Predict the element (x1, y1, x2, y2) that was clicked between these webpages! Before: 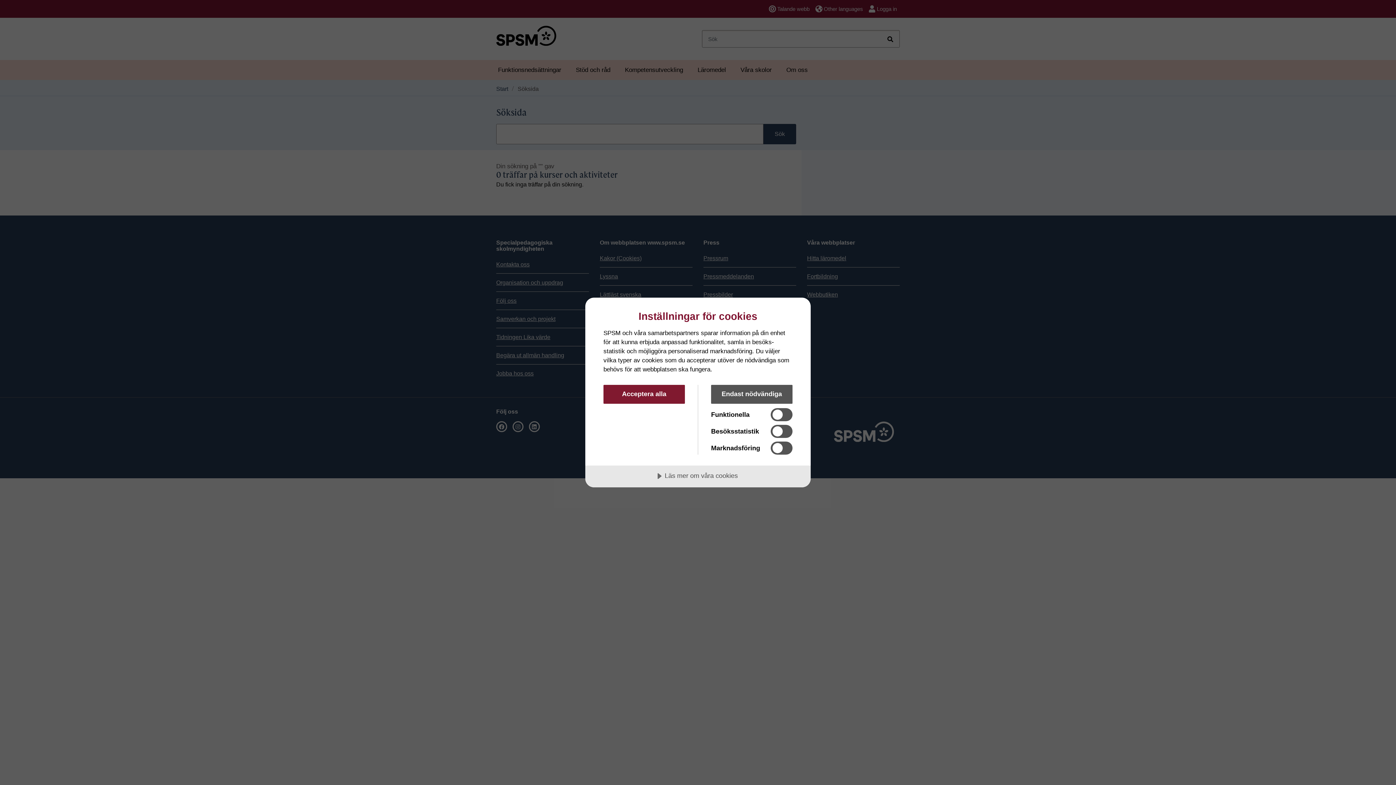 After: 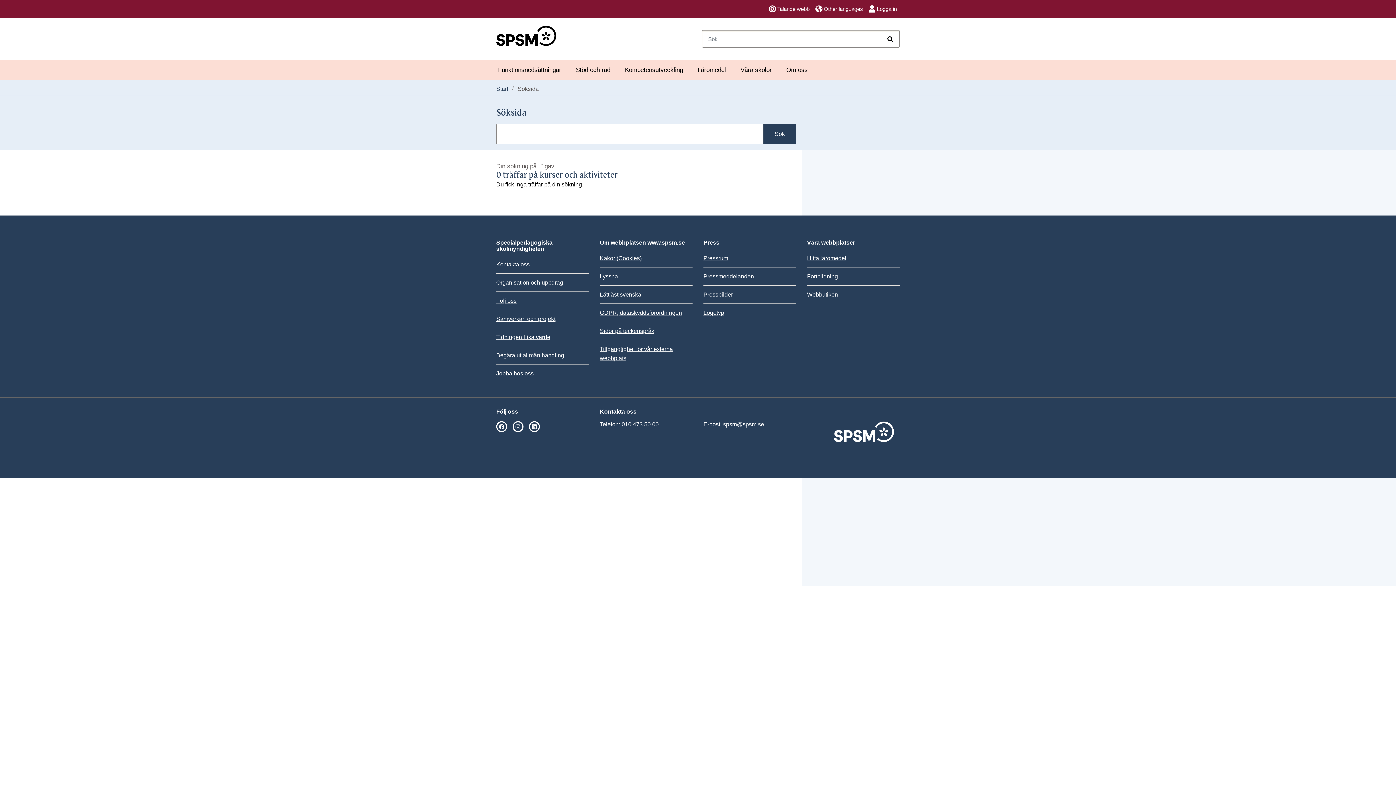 Action: label: Endast nödvändiga bbox: (711, 384, 792, 404)